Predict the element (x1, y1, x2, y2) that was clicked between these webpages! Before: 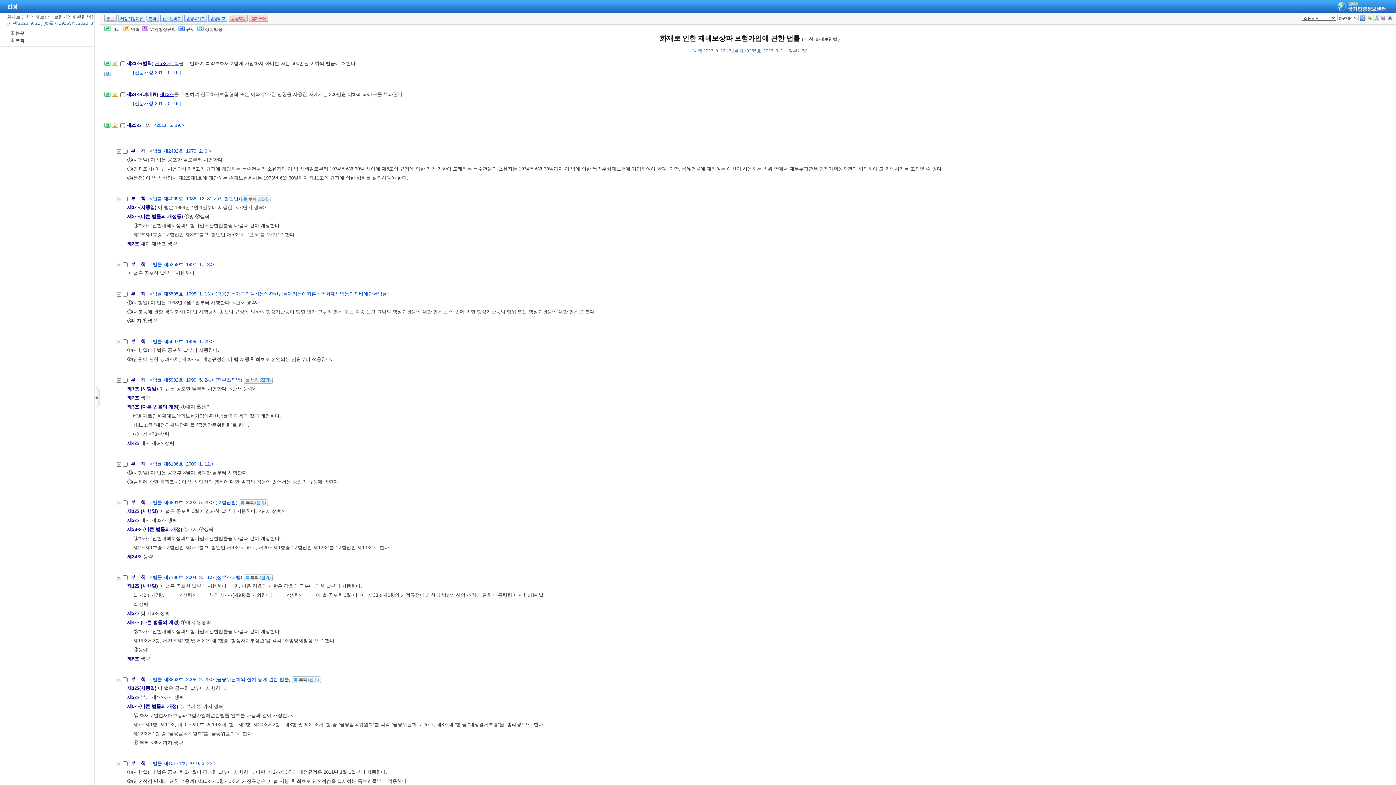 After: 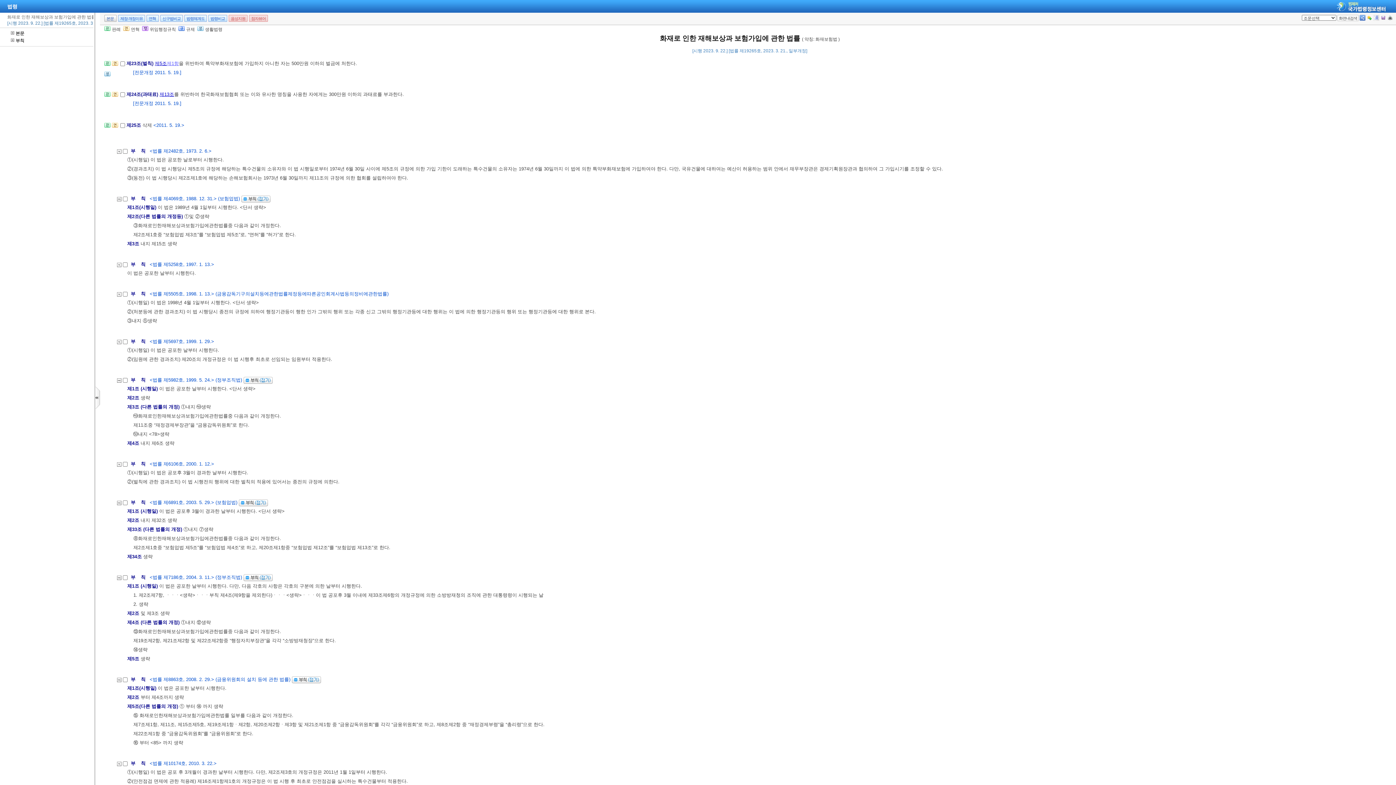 Action: bbox: (215, 575, 243, 580) label: (정부조직법) 